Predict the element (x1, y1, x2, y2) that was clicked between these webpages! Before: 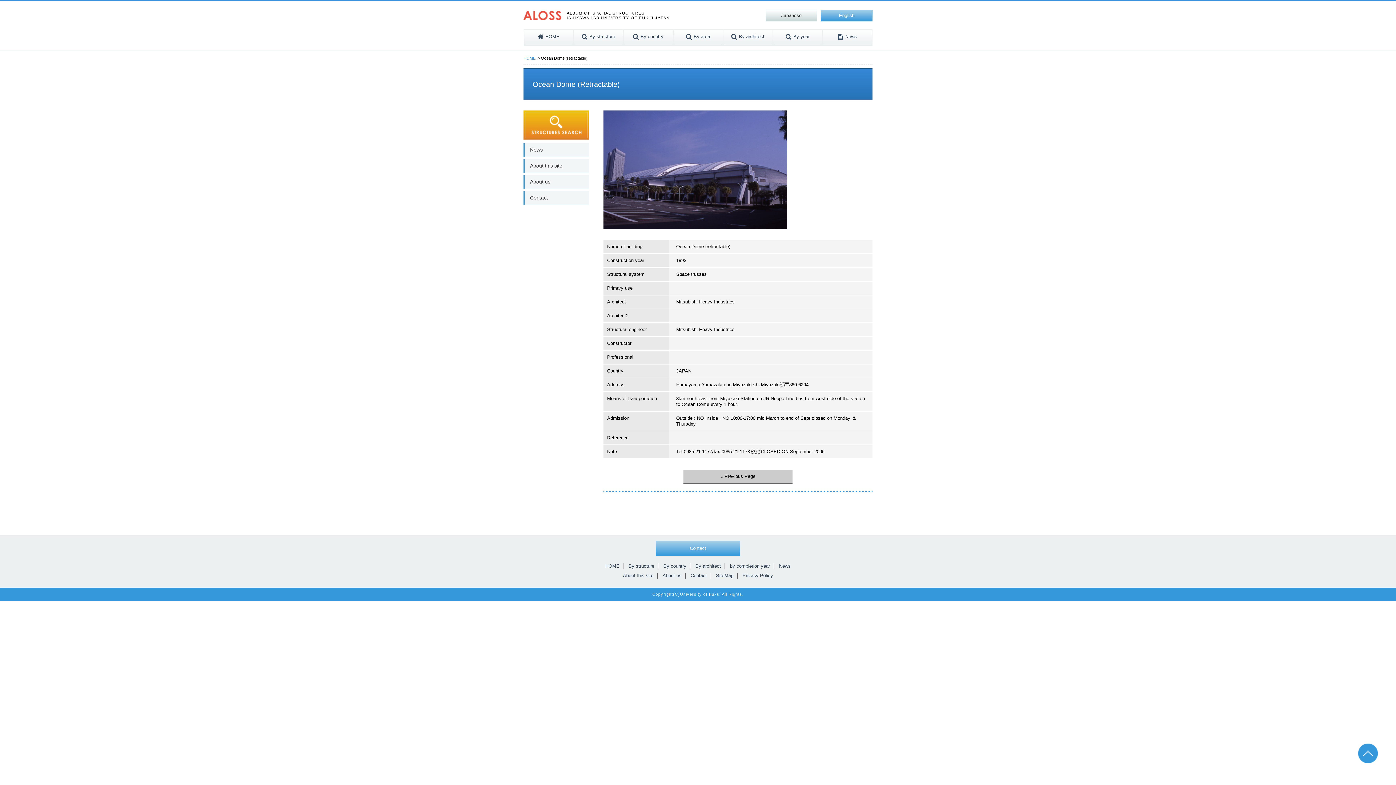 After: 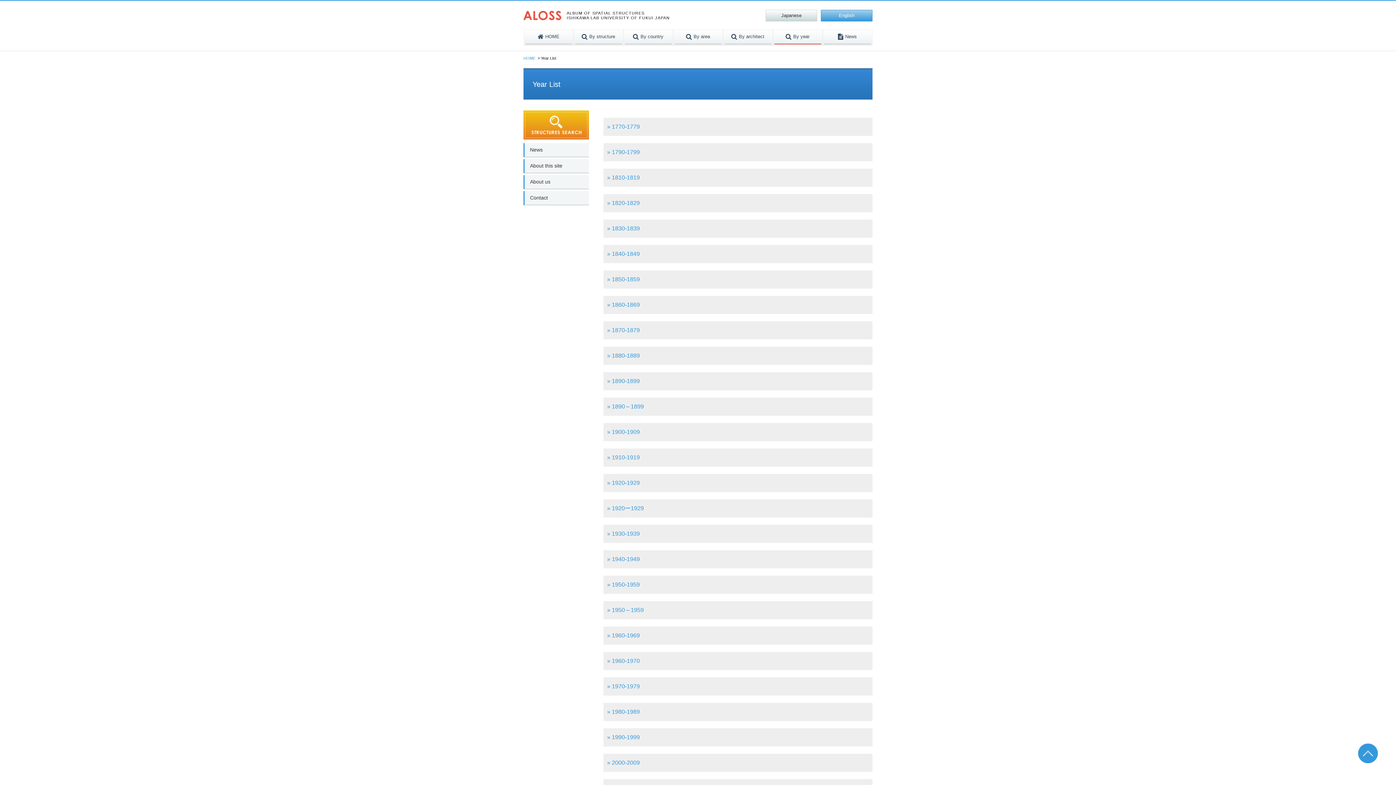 Action: label: by completion year bbox: (726, 563, 773, 569)